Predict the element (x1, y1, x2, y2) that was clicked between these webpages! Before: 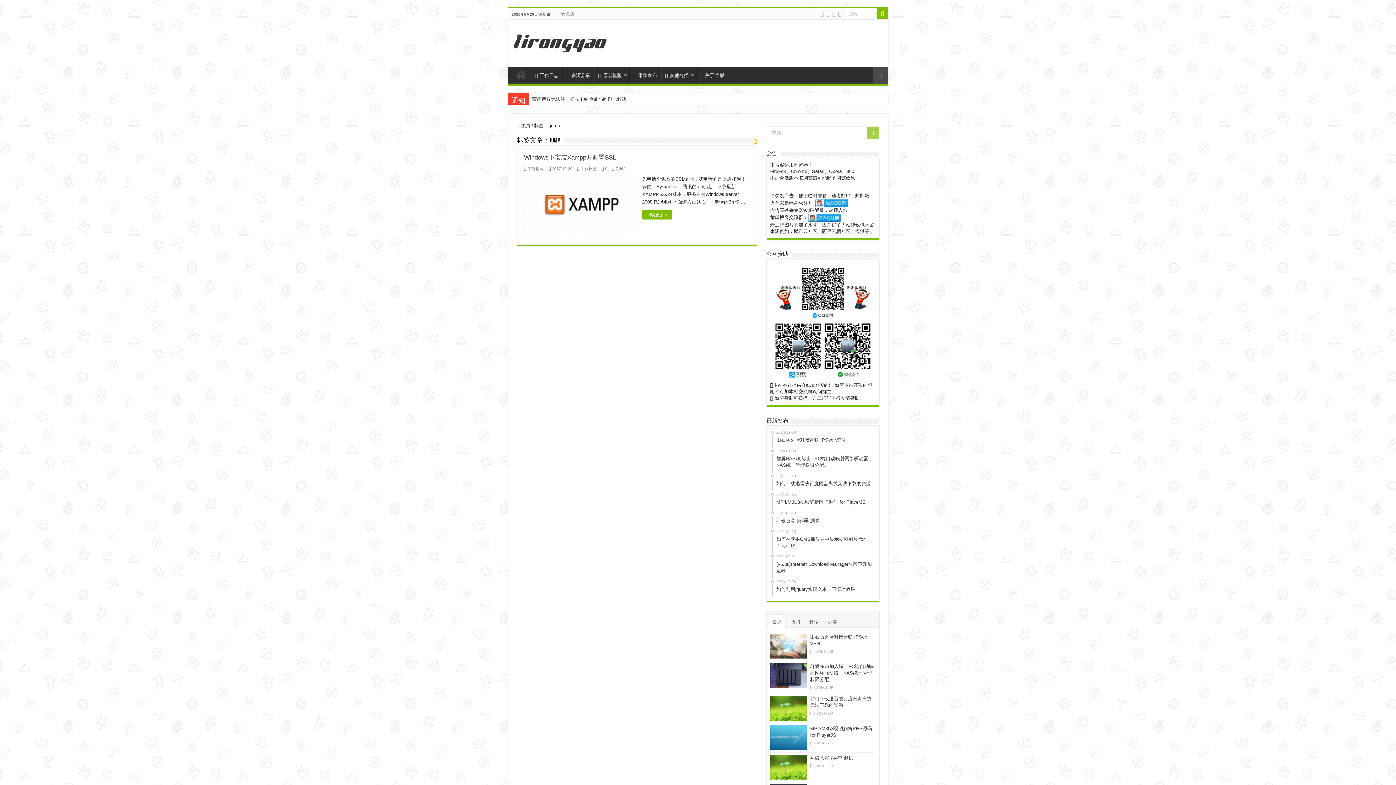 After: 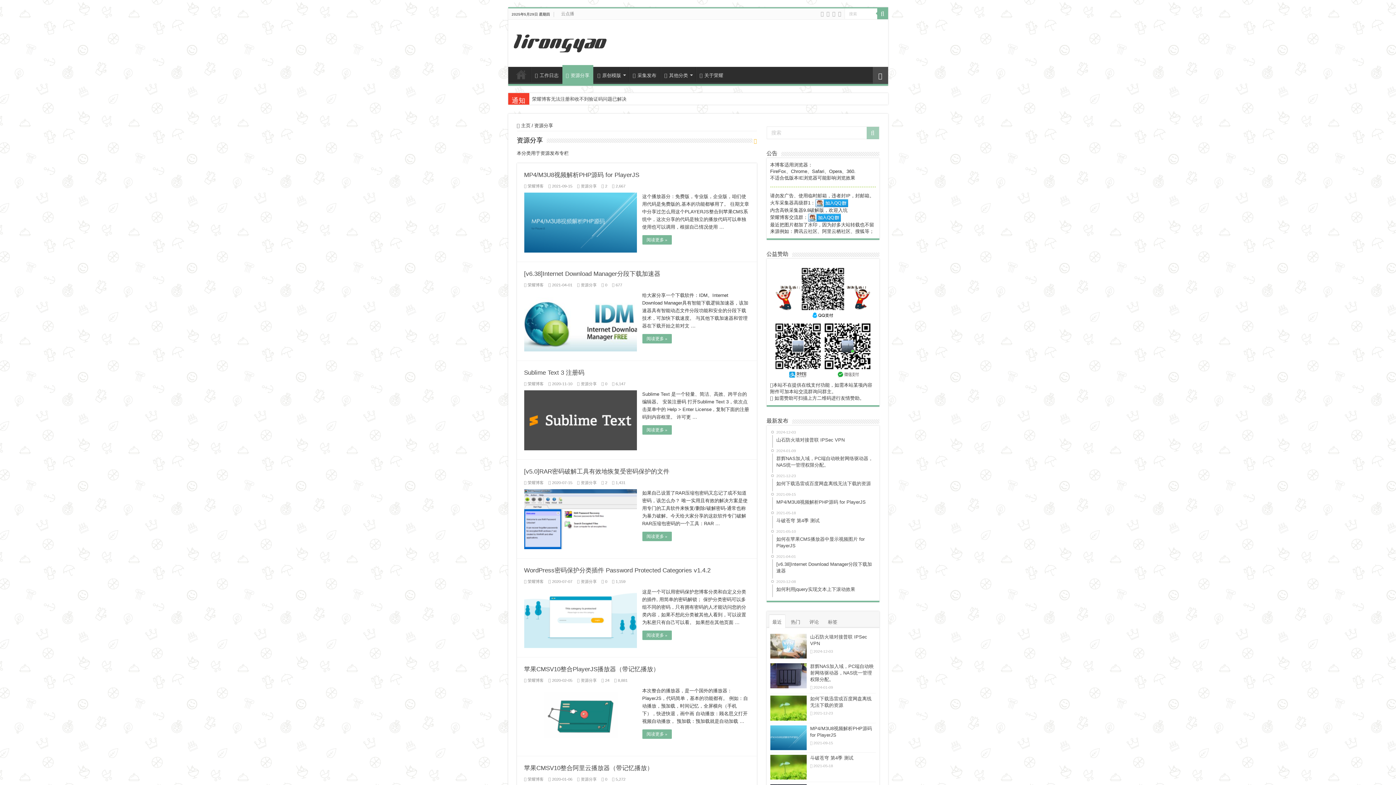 Action: bbox: (562, 66, 594, 82) label: 资源分享